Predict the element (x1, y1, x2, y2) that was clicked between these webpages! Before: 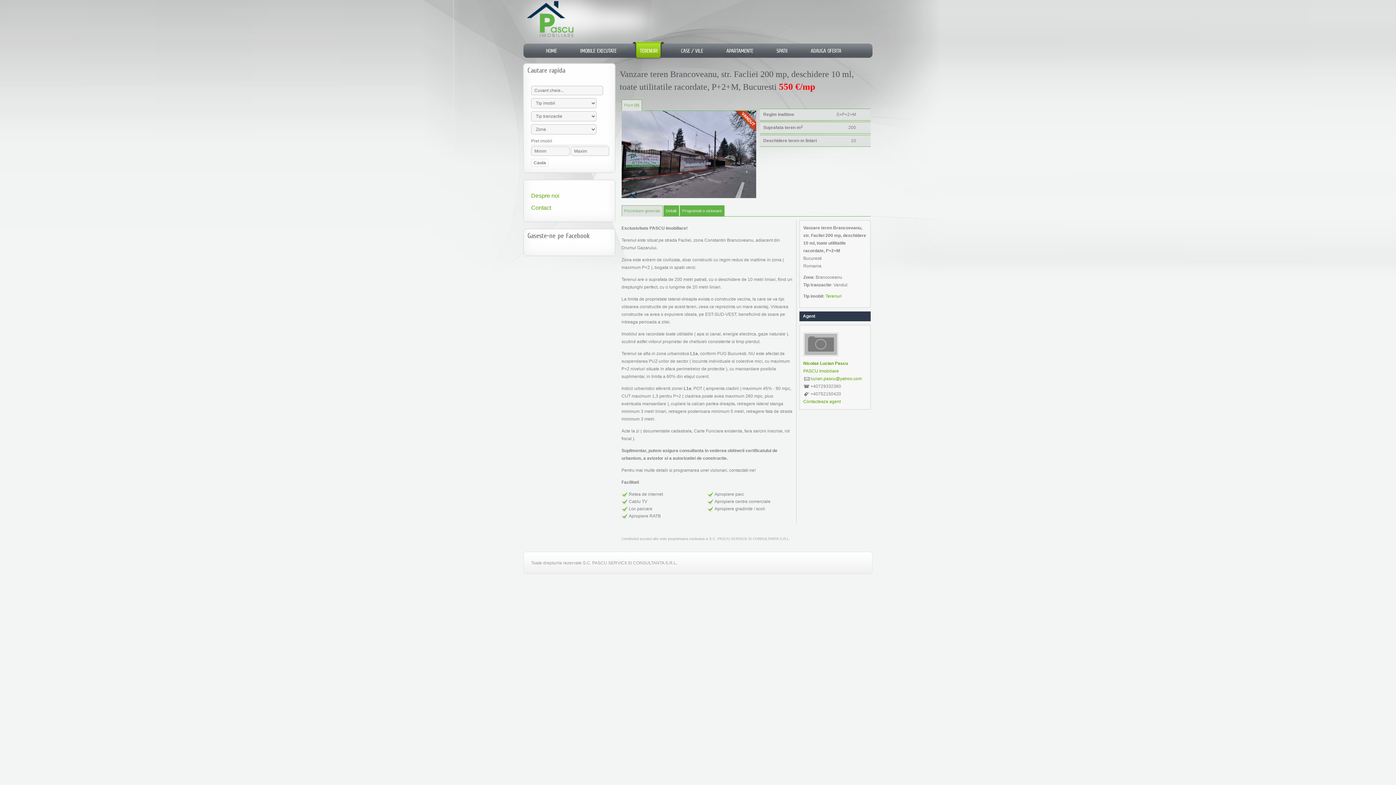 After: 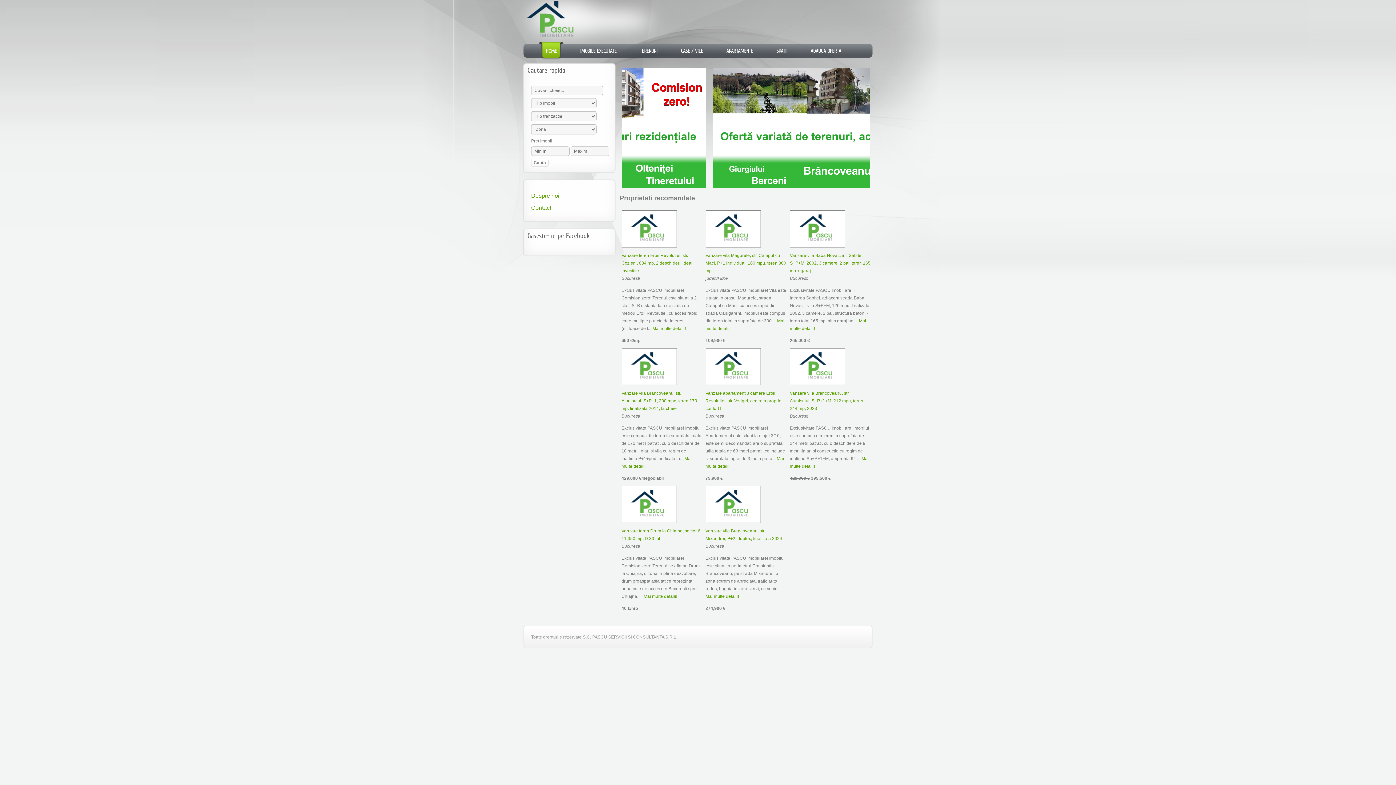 Action: bbox: (527, 1, 574, 37)